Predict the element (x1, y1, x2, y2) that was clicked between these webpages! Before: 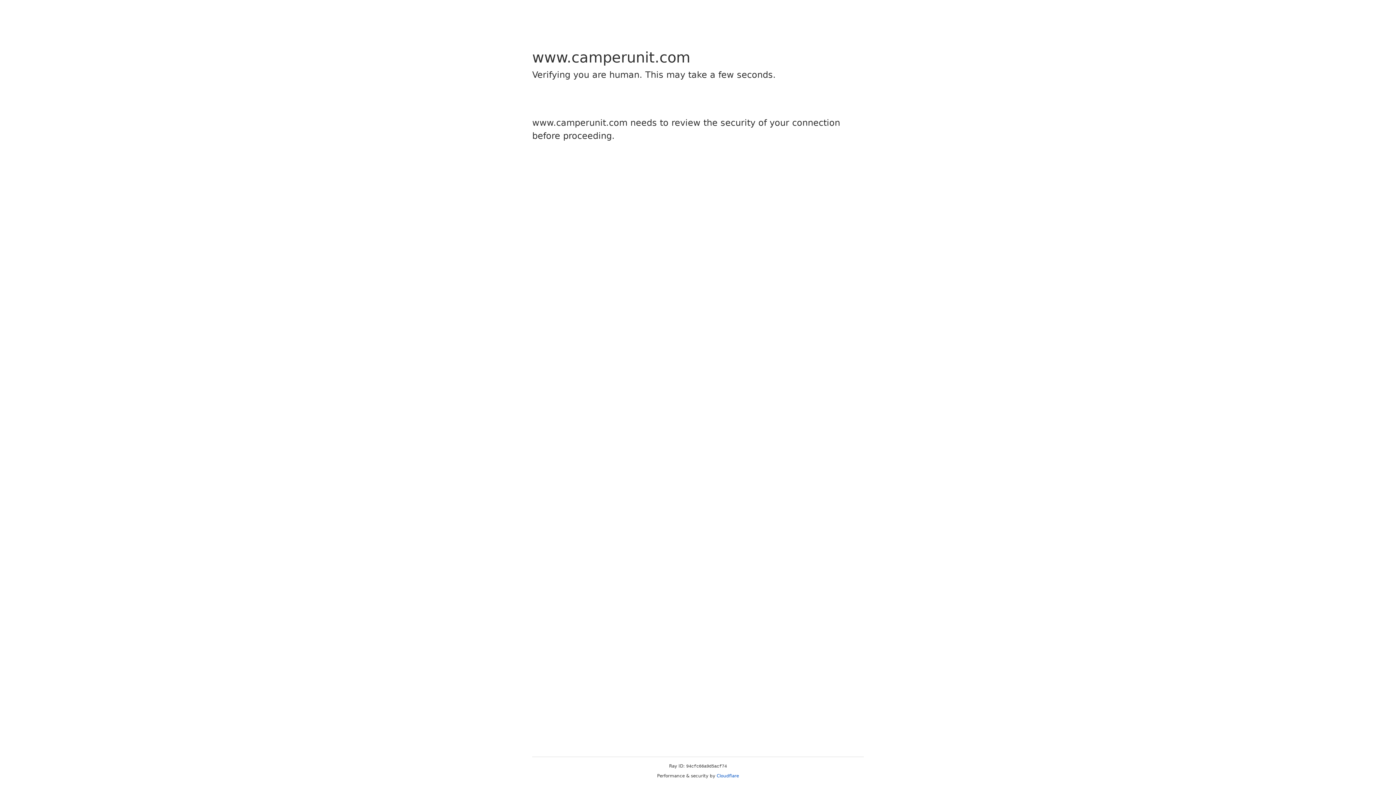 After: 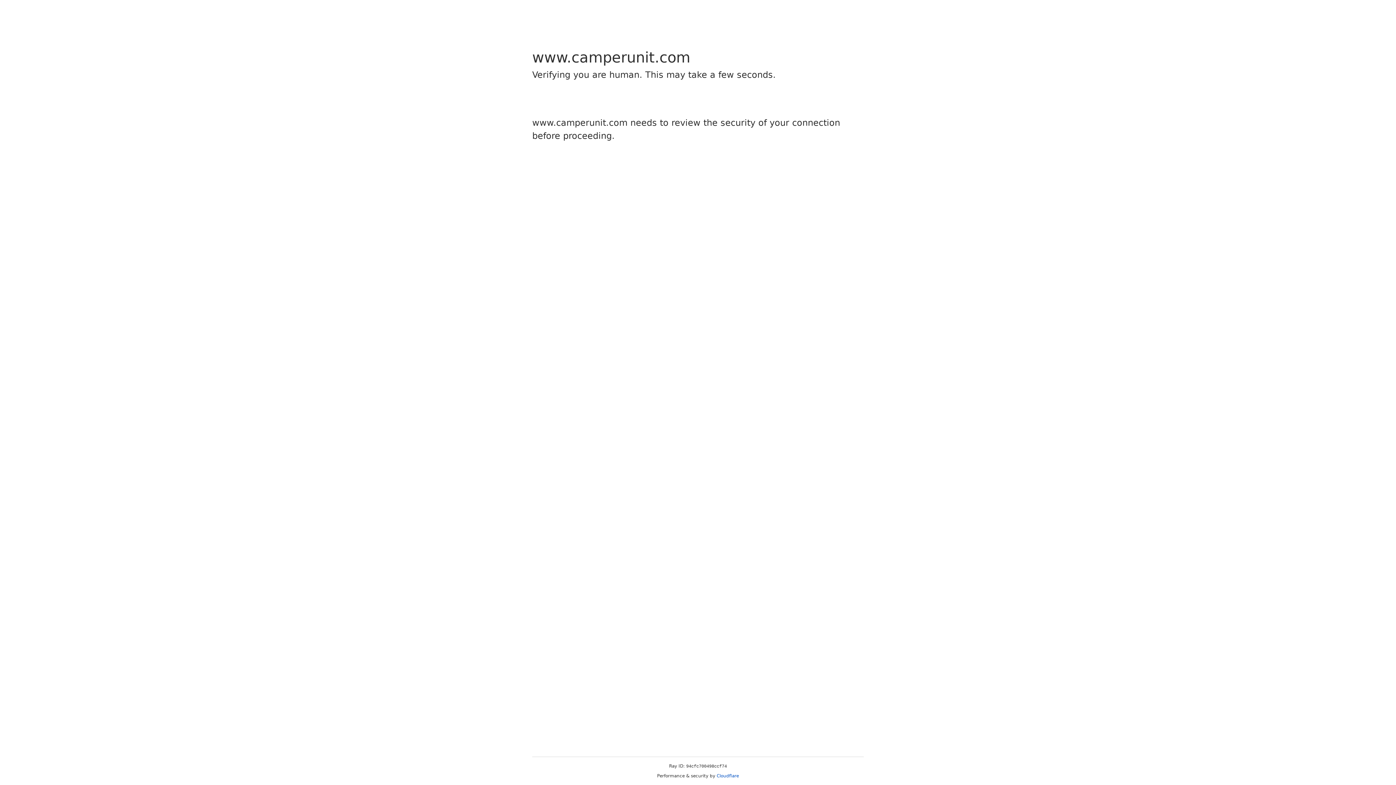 Action: label: Cloudflare bbox: (716, 773, 739, 778)